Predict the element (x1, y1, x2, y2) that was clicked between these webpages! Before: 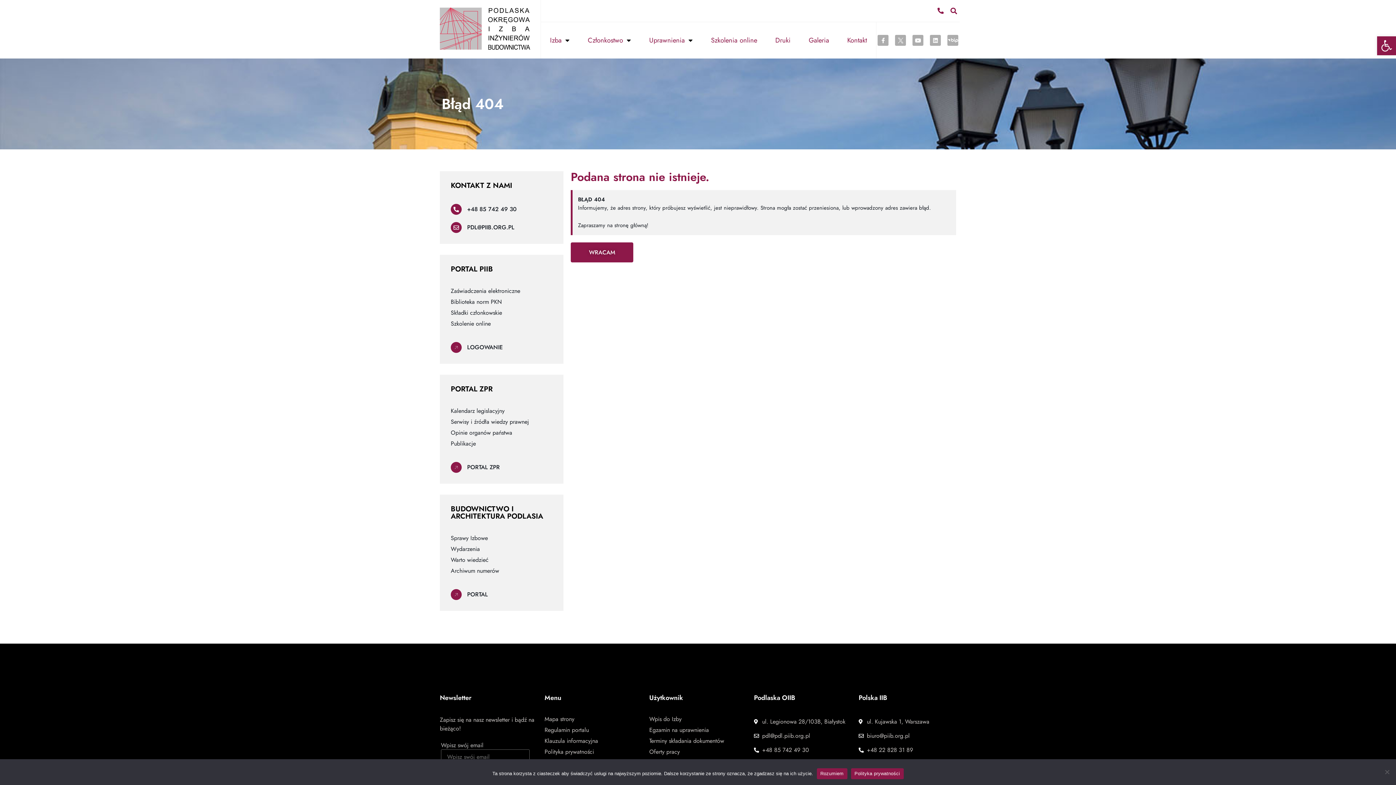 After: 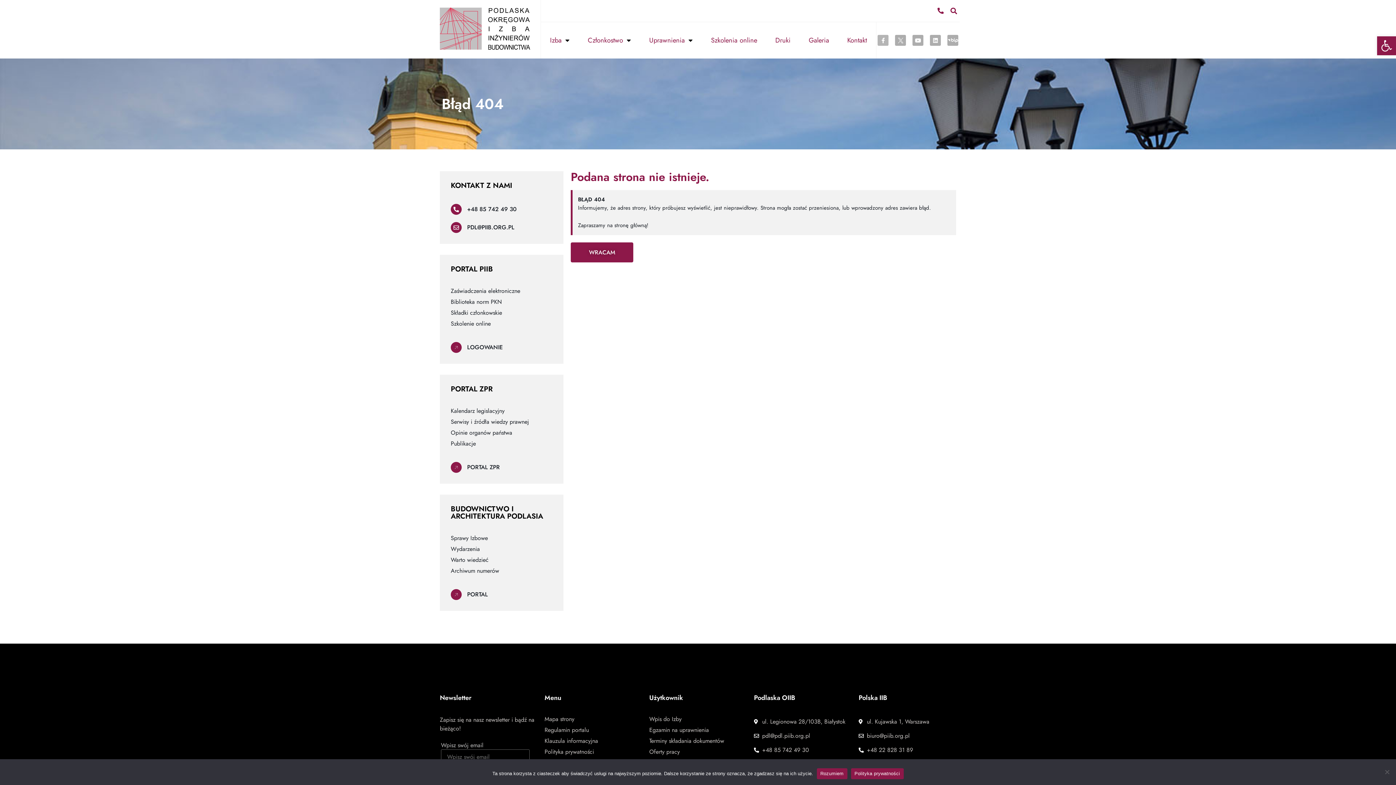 Action: bbox: (877, 34, 888, 45) label: Facebook-f